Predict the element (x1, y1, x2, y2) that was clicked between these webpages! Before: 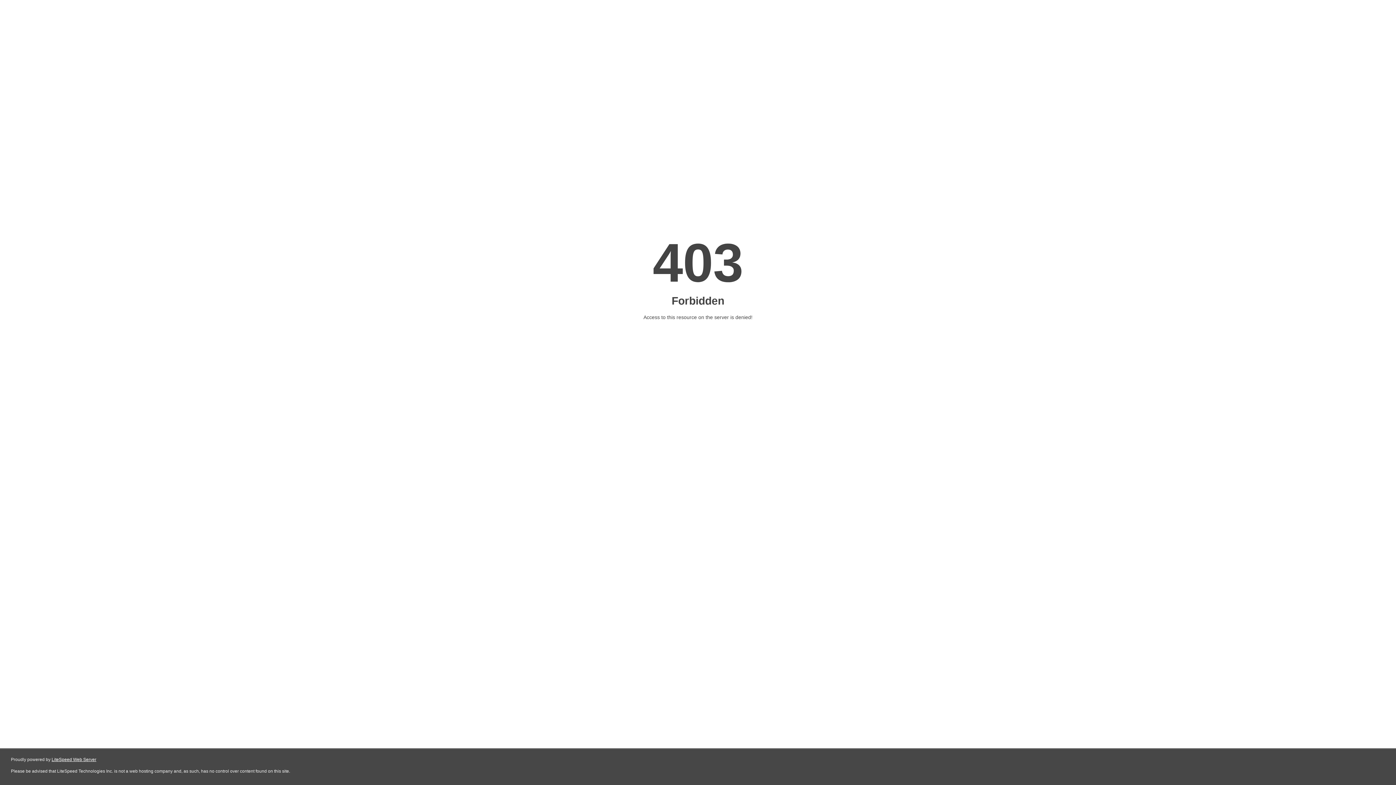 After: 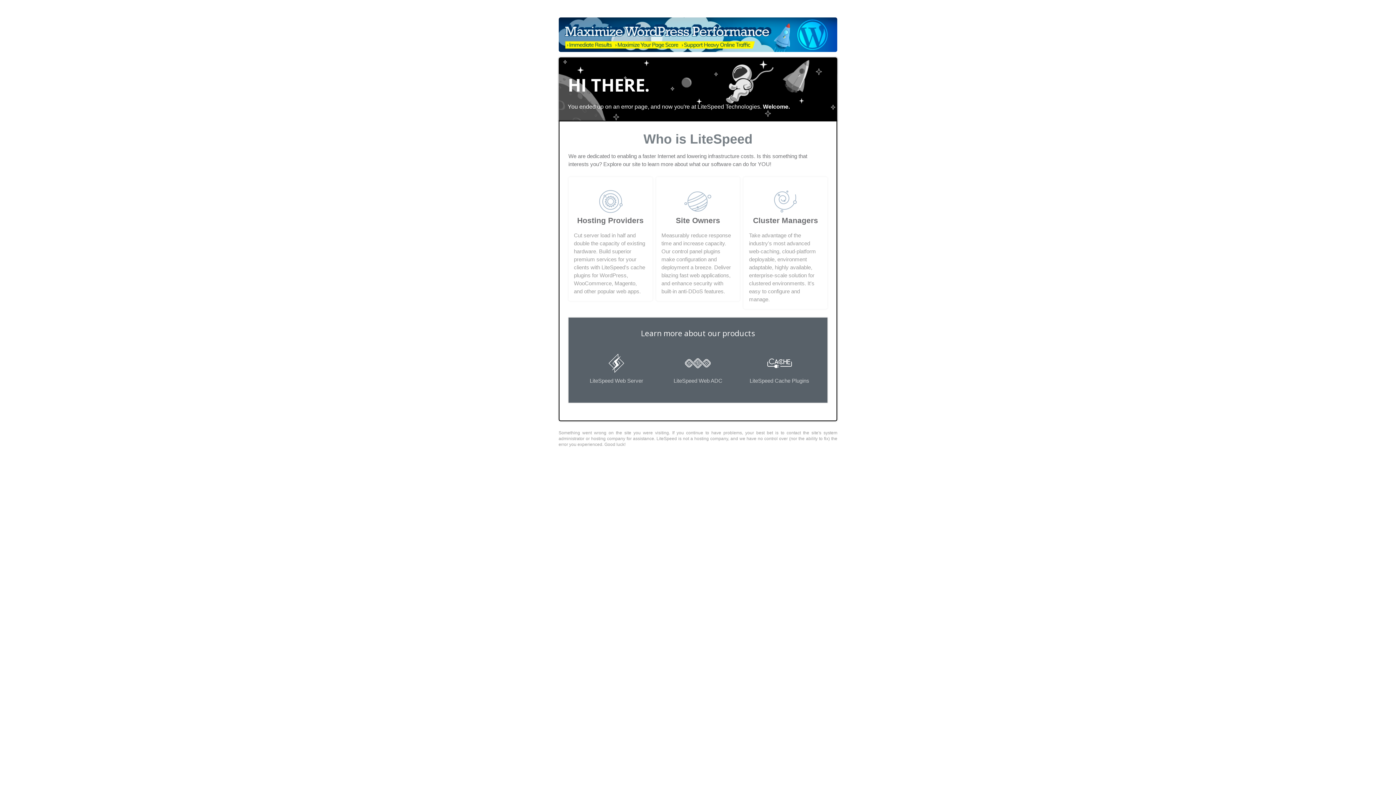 Action: label: LiteSpeed Web Server bbox: (51, 757, 96, 762)